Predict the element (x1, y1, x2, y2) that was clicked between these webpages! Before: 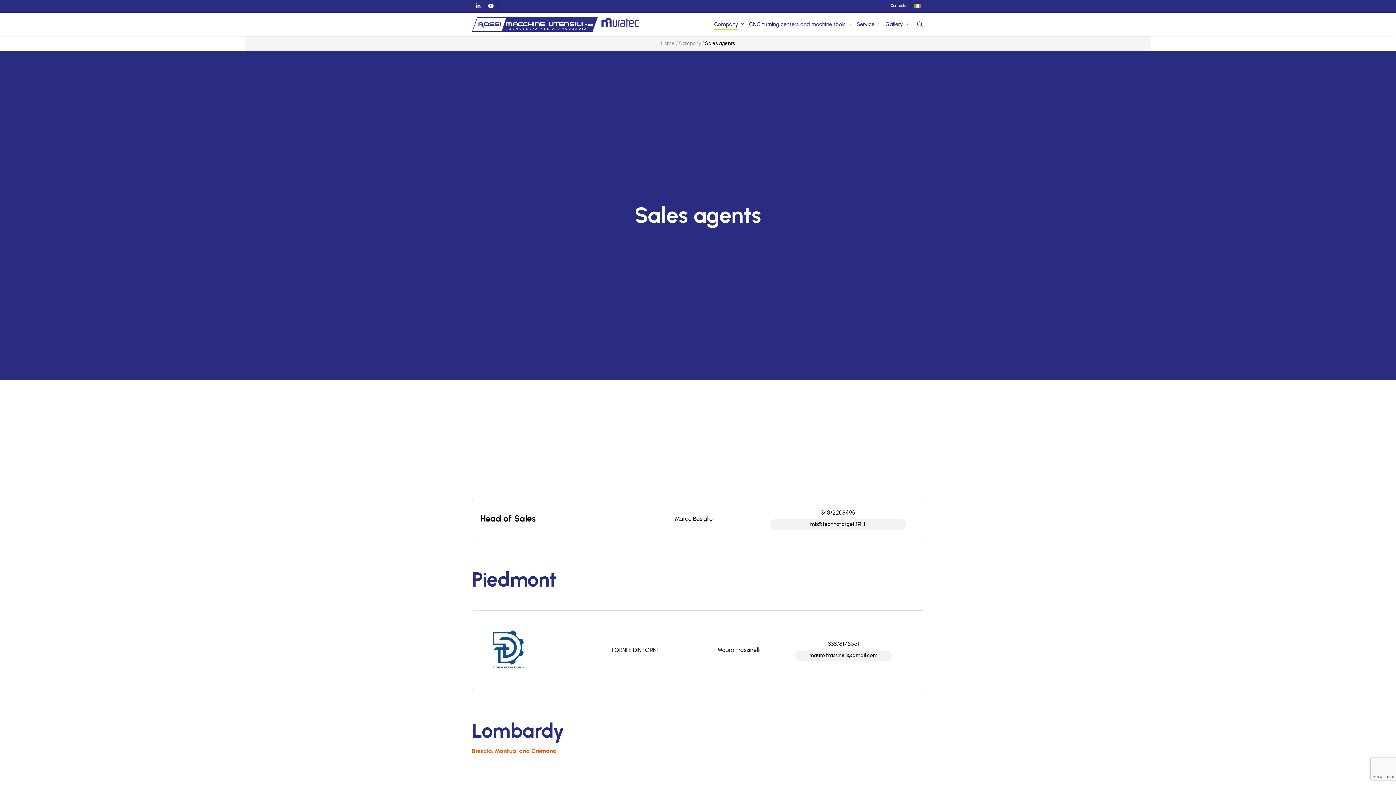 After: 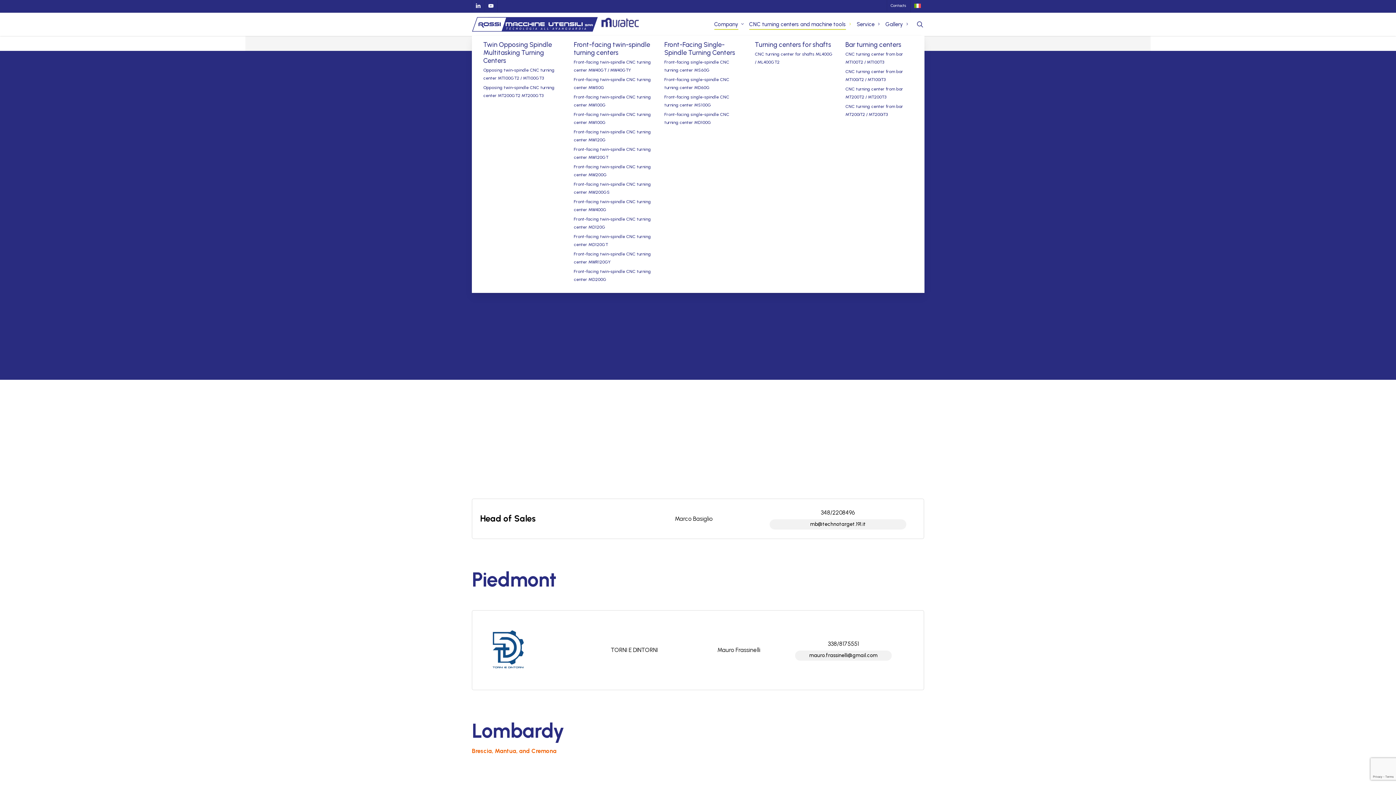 Action: label: CNC turning centers and machine tools bbox: (749, 20, 849, 28)